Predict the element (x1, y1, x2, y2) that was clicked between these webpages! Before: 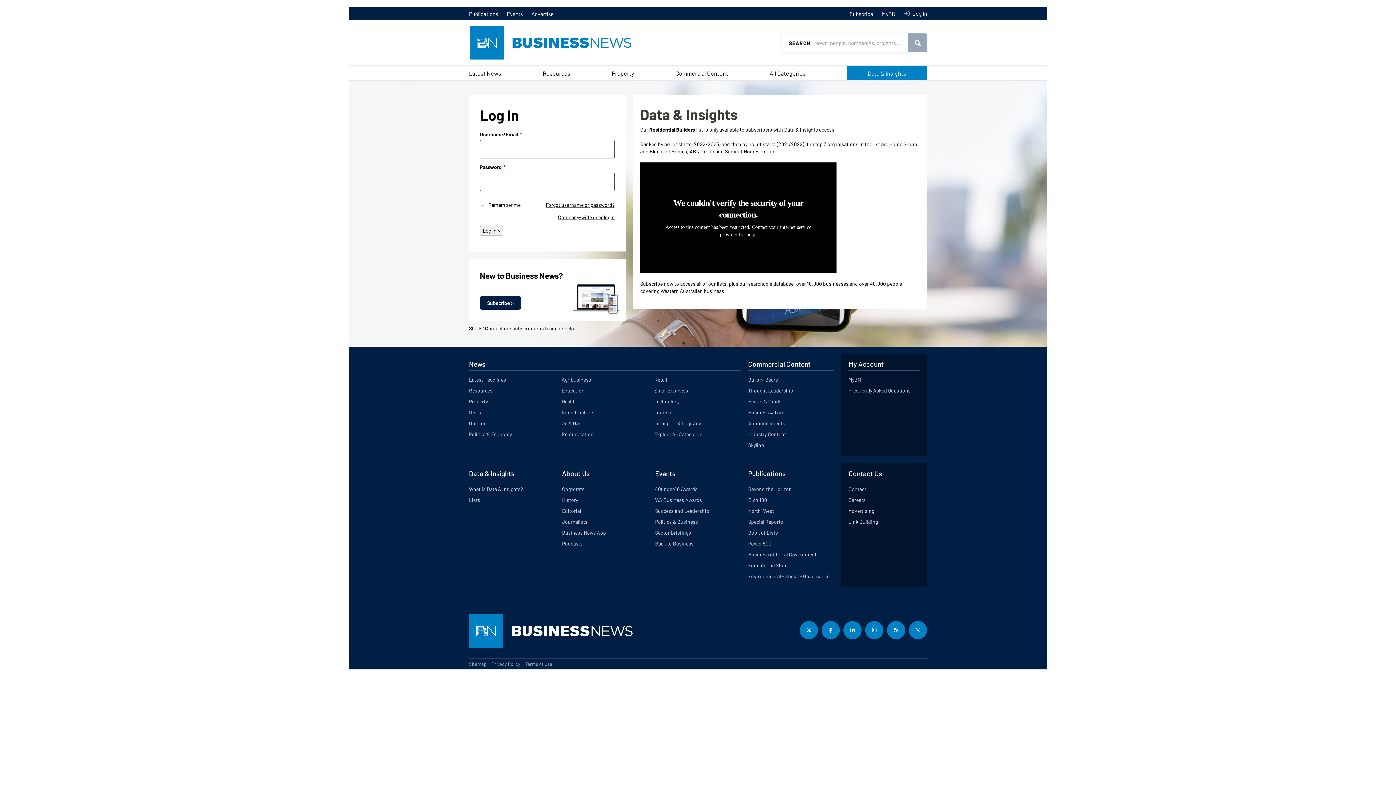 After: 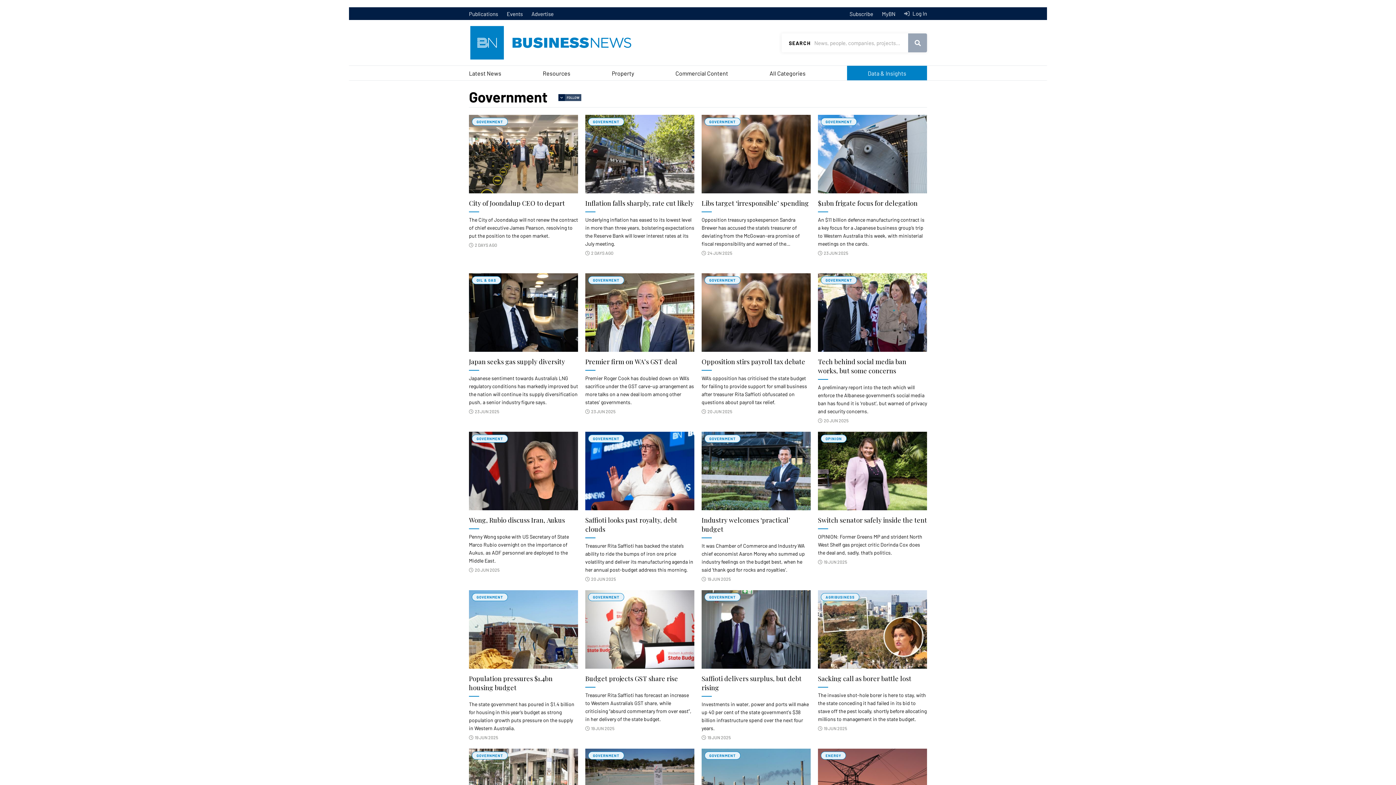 Action: label: Politics & Economy bbox: (463, 429, 555, 440)